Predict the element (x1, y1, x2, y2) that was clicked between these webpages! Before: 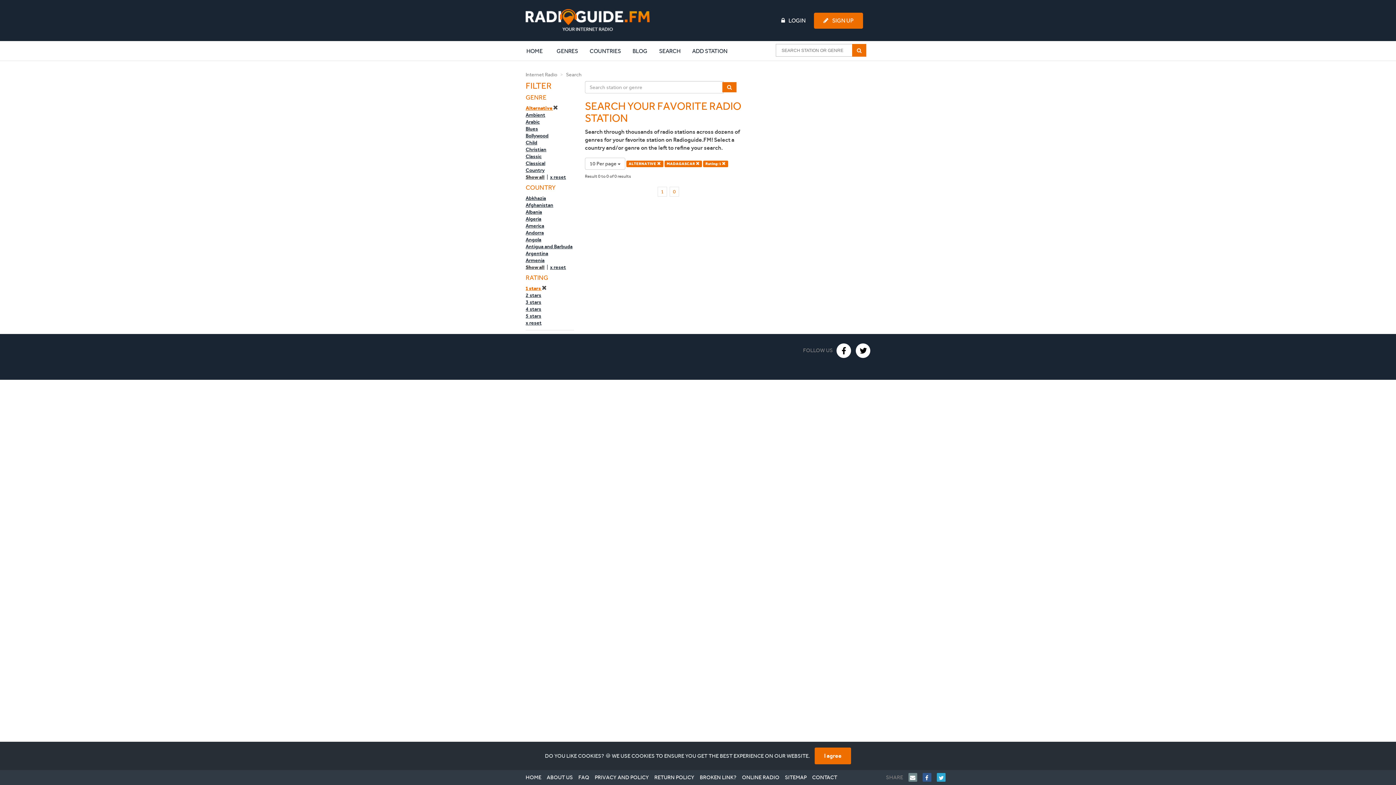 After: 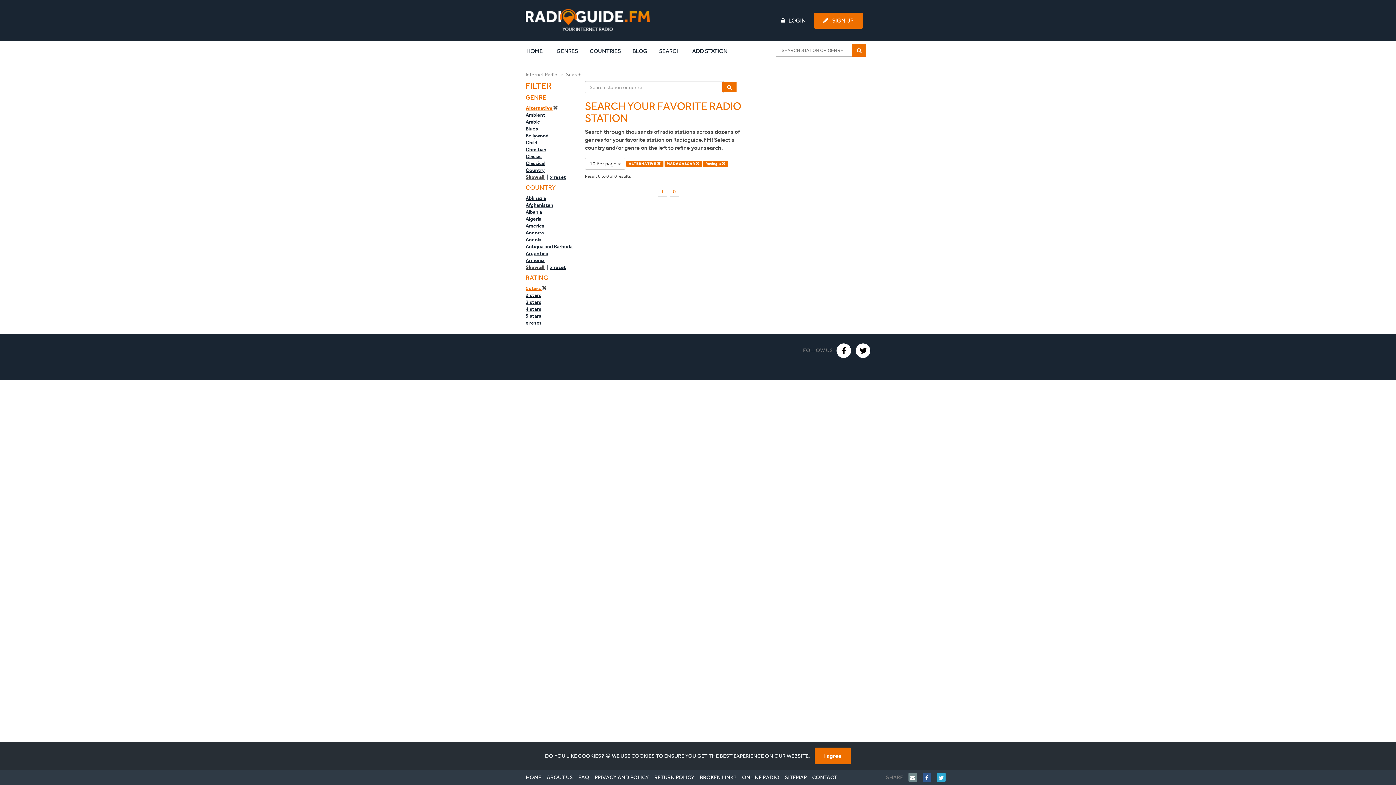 Action: bbox: (937, 773, 951, 782)